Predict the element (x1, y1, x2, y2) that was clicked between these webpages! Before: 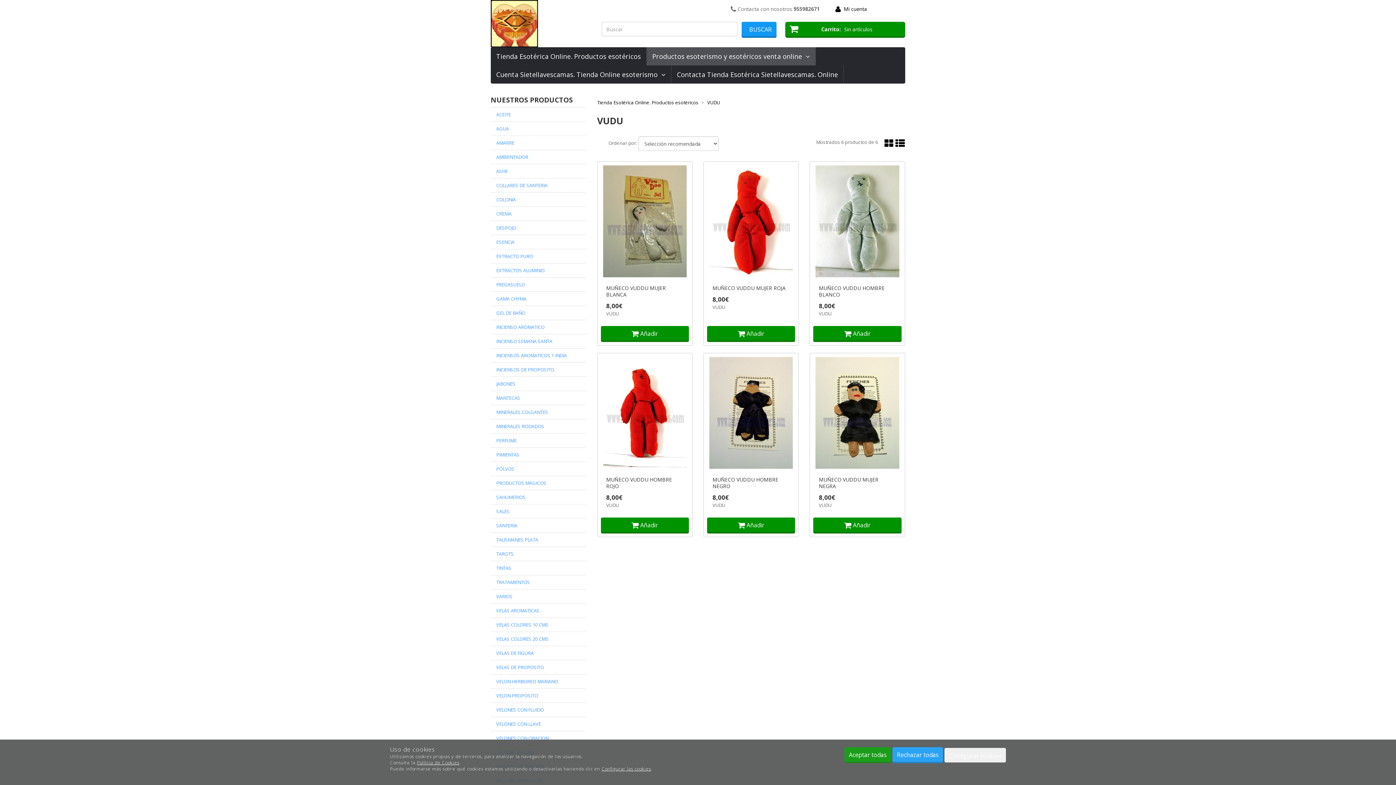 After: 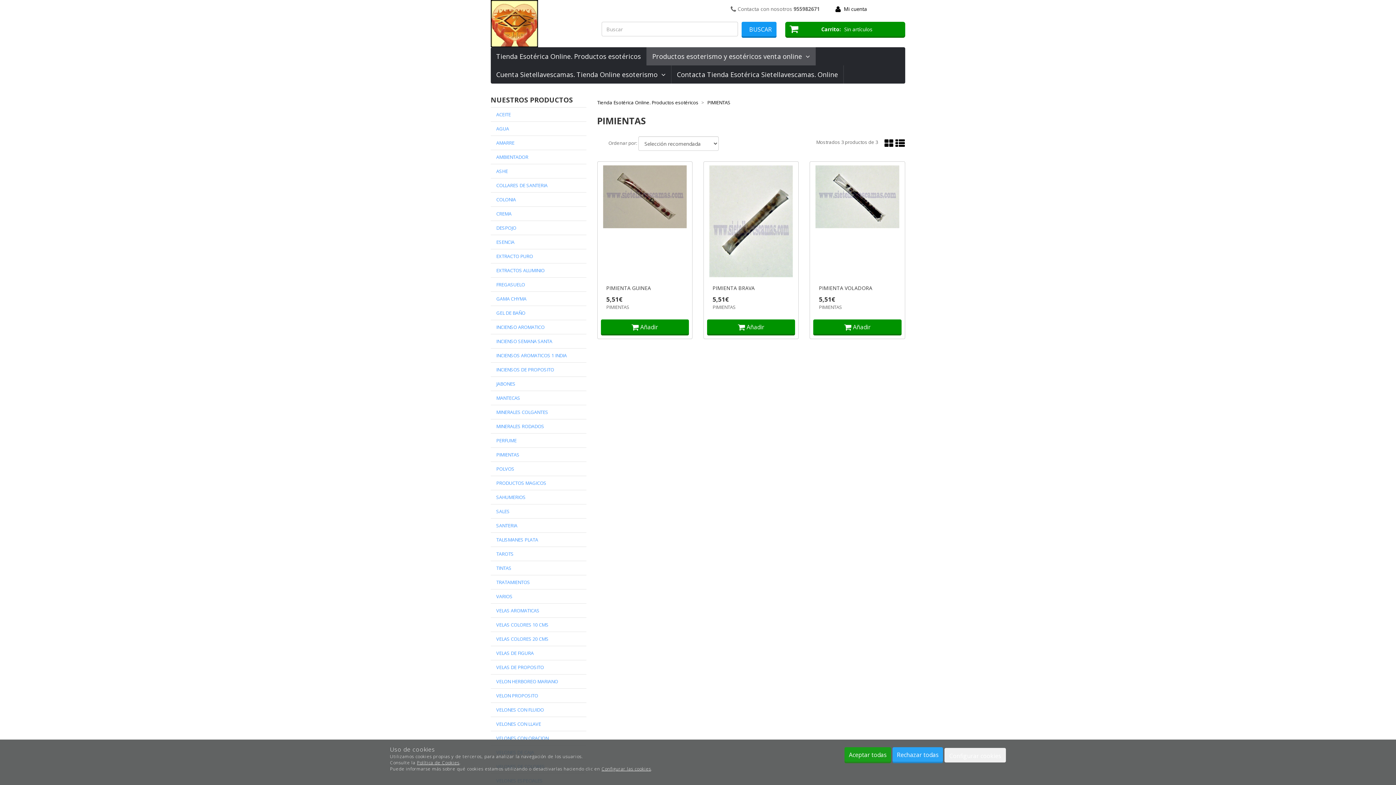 Action: bbox: (490, 448, 586, 461) label: PIMIENTAS